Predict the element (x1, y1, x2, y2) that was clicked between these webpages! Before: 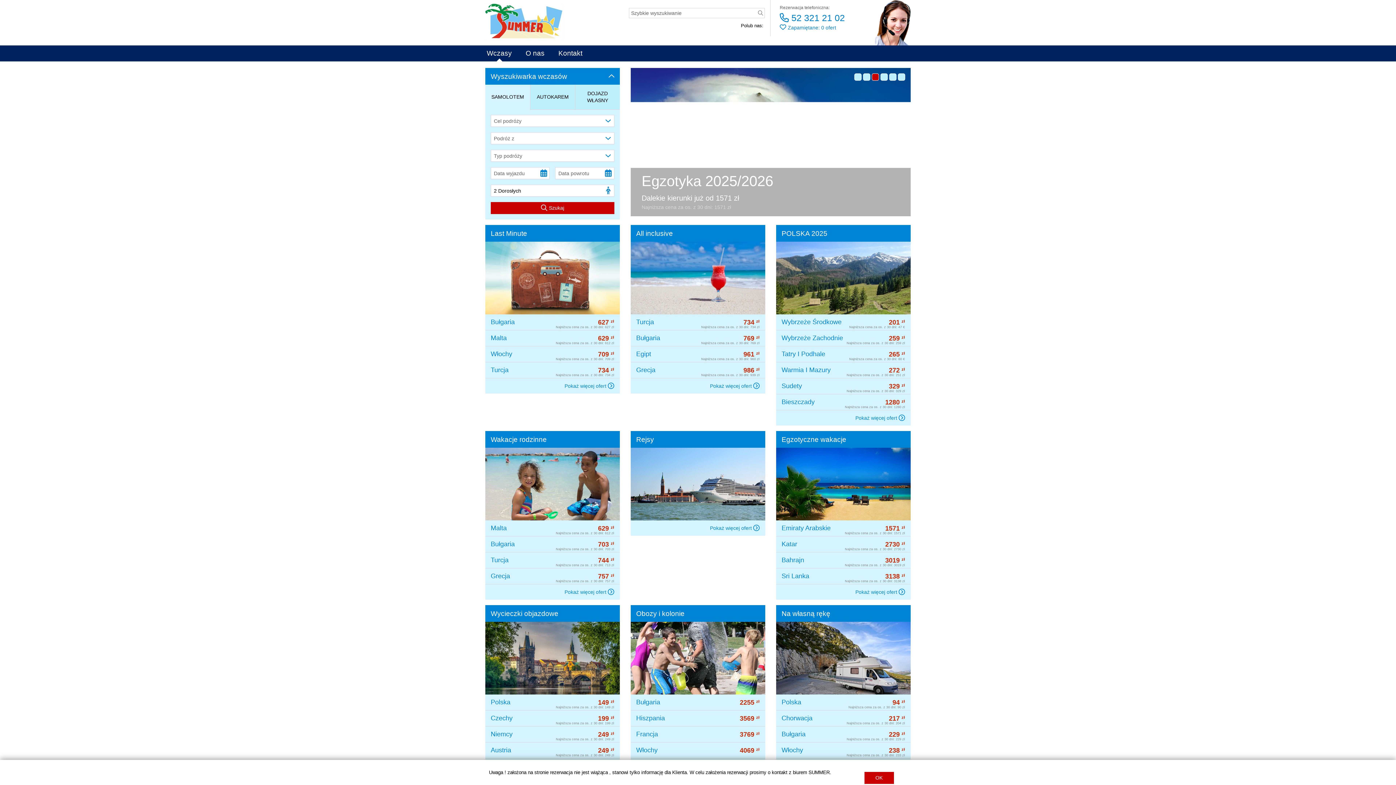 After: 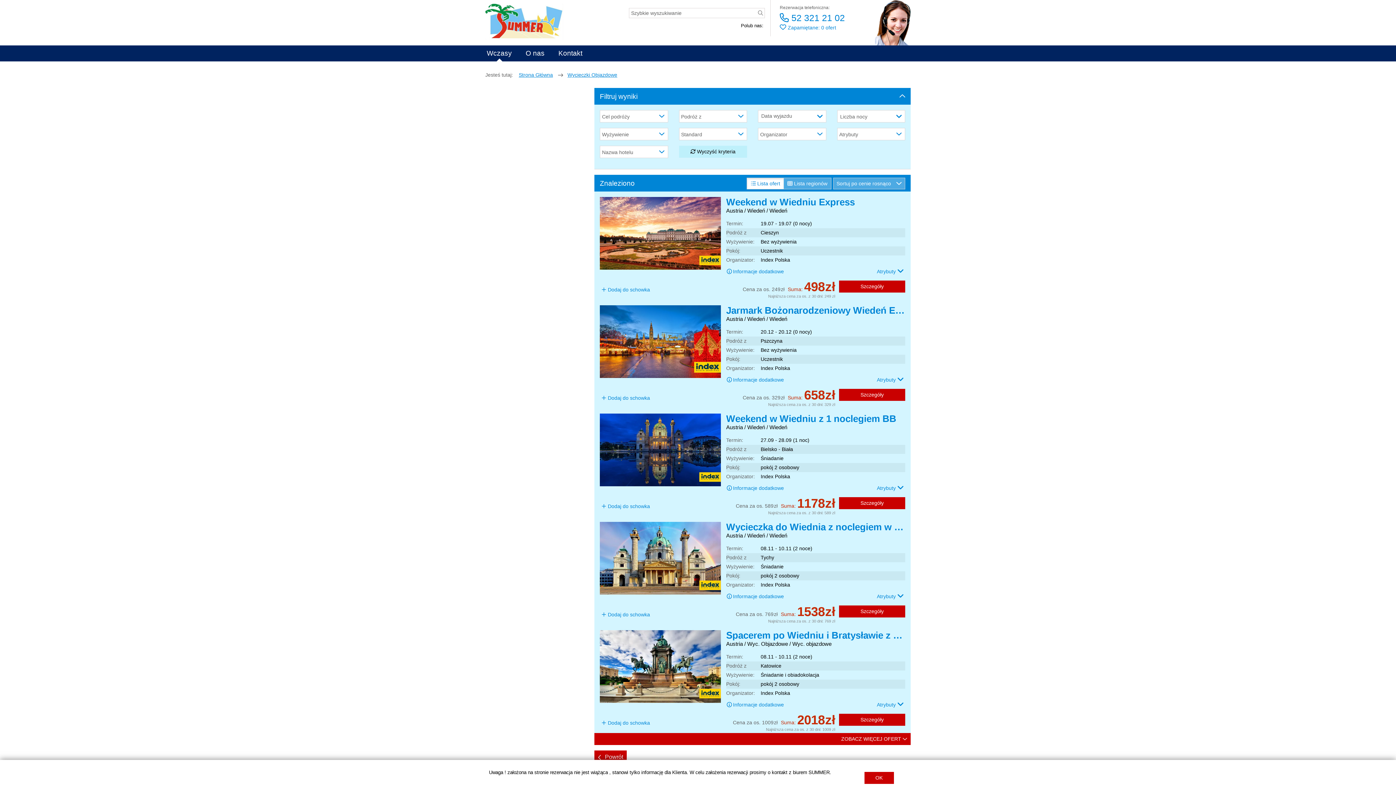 Action: bbox: (485, 742, 619, 758) label: Austria
	249 zł	
Aktualizuję